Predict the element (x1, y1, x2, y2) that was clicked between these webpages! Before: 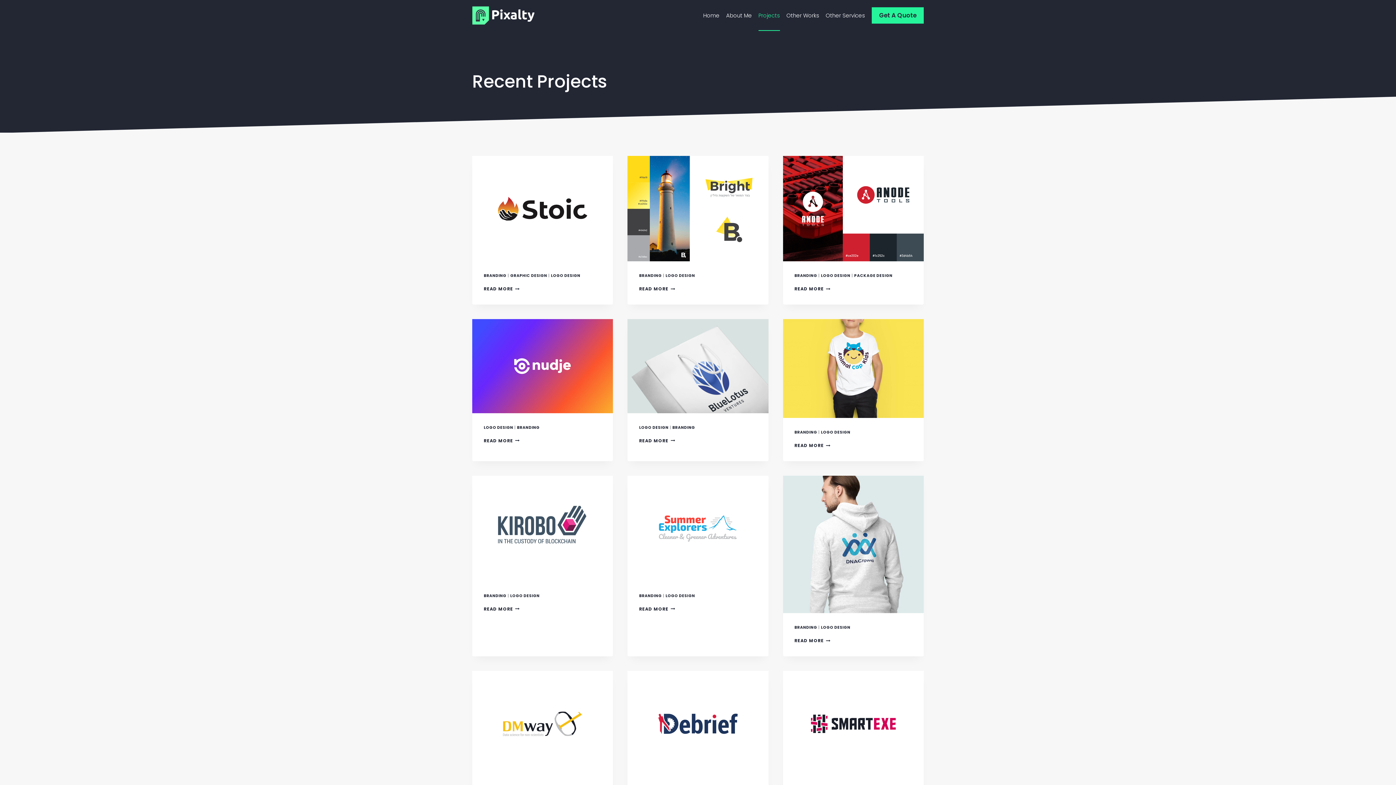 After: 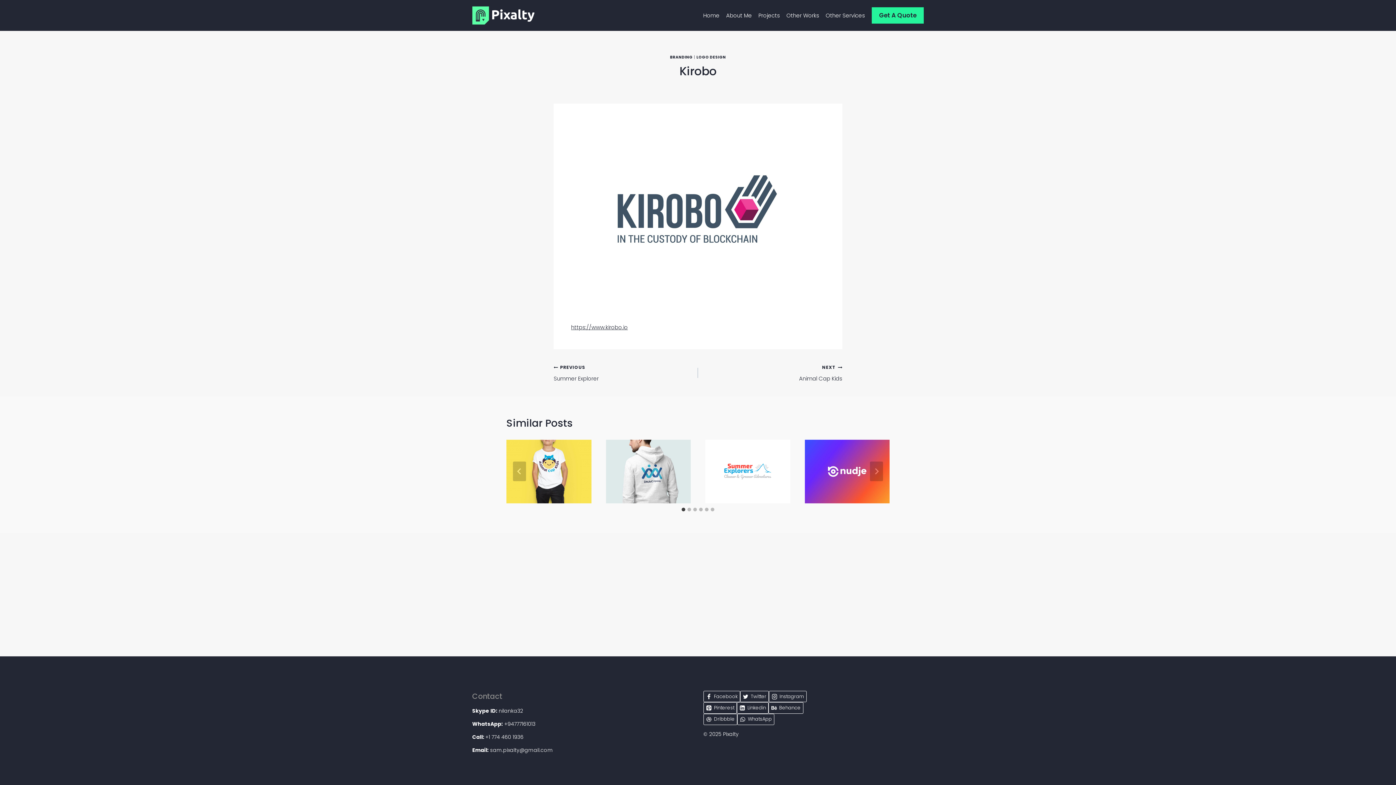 Action: bbox: (472, 476, 613, 581)